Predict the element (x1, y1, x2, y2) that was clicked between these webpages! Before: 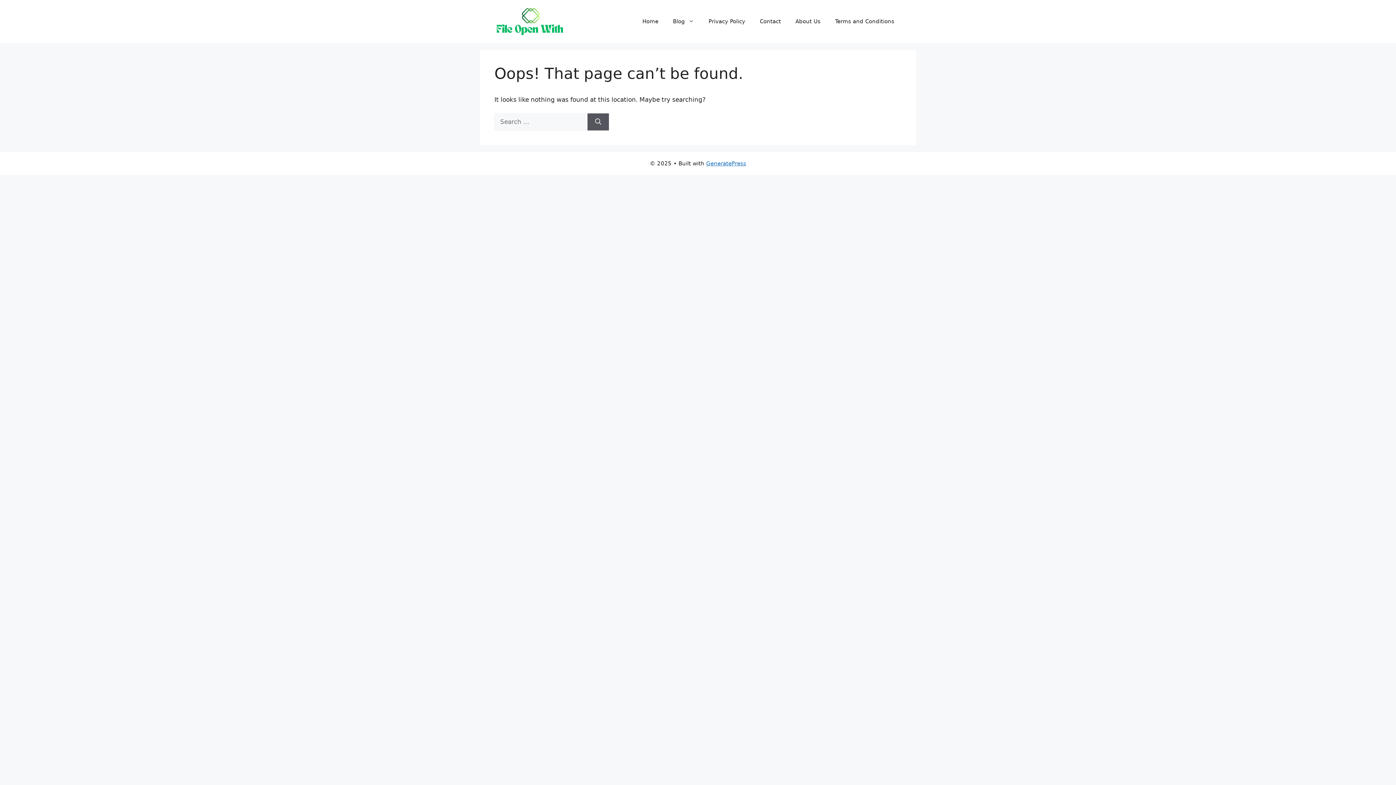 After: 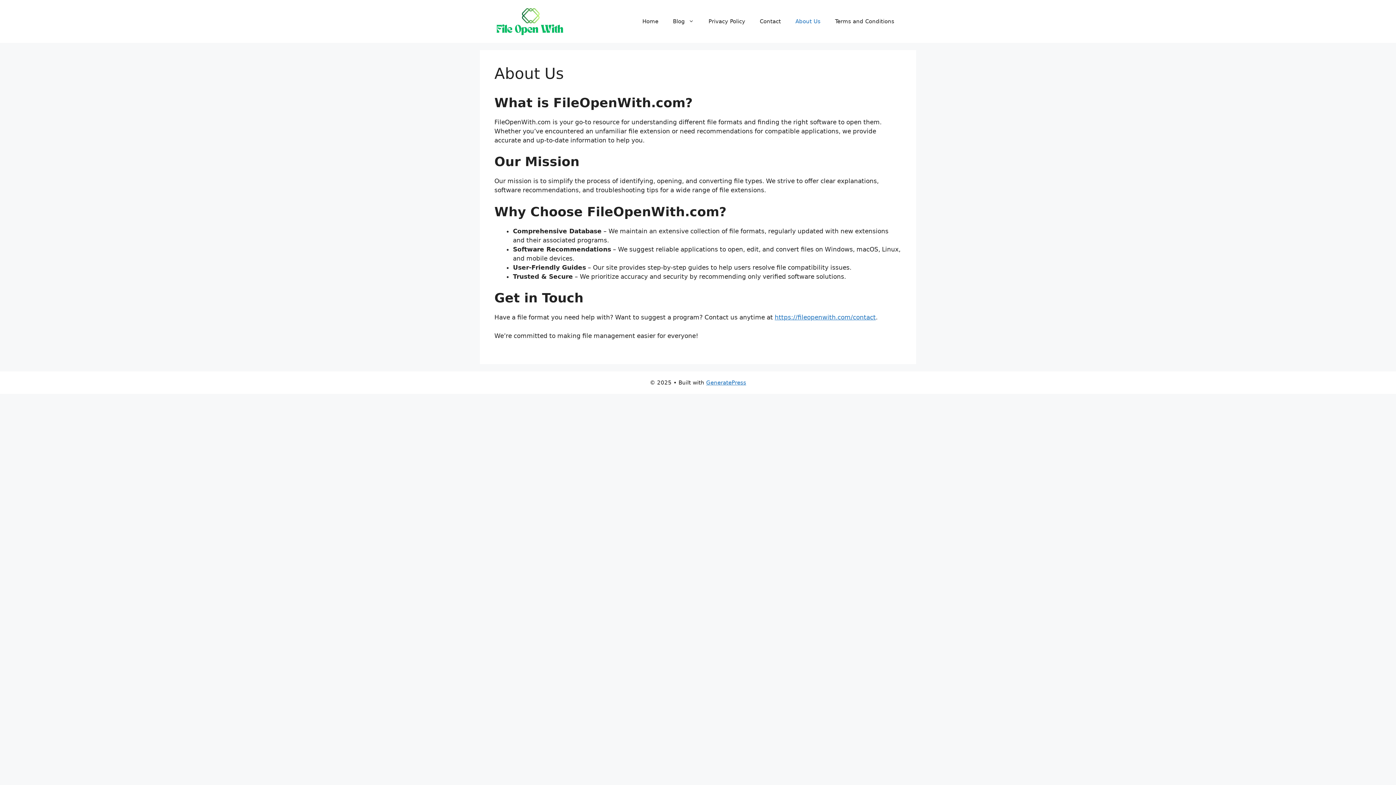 Action: bbox: (788, 10, 828, 32) label: About Us